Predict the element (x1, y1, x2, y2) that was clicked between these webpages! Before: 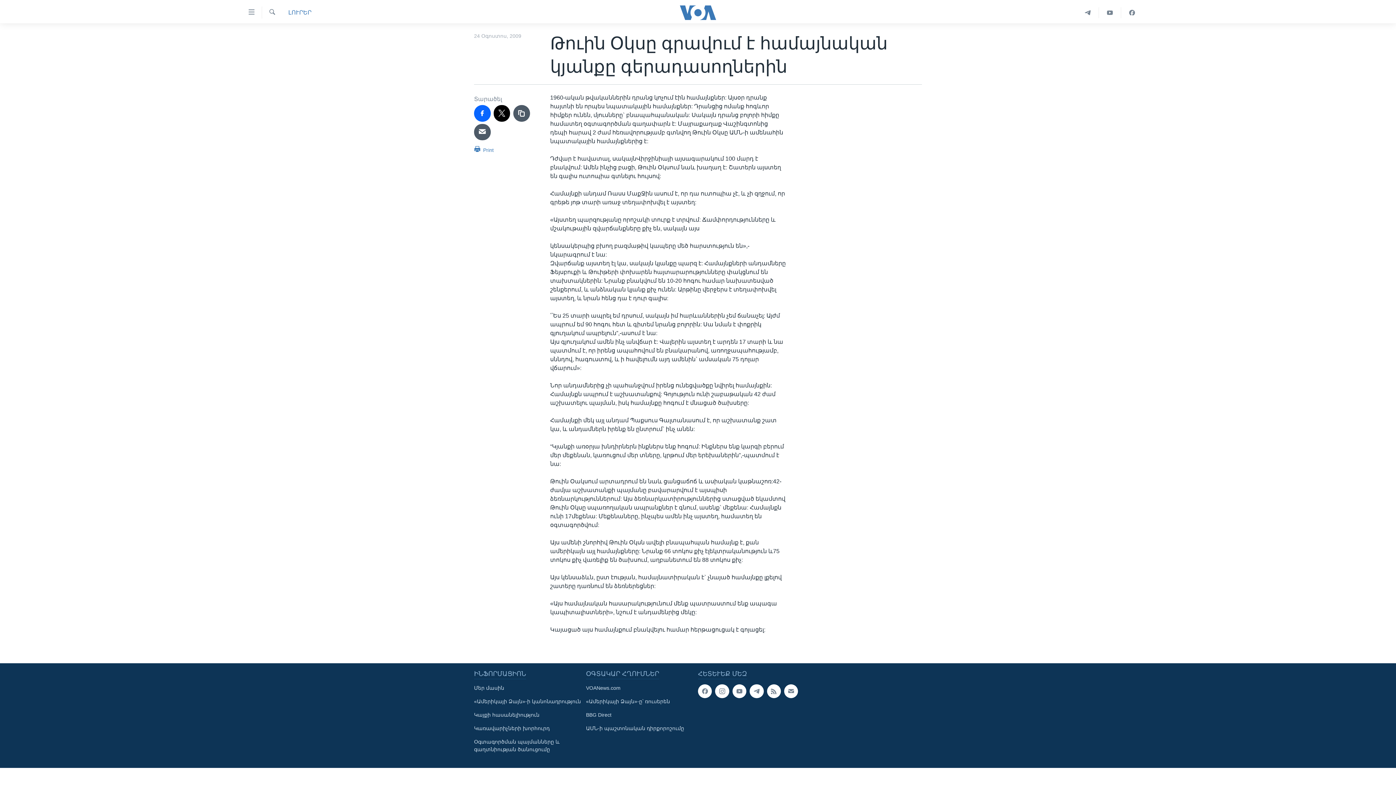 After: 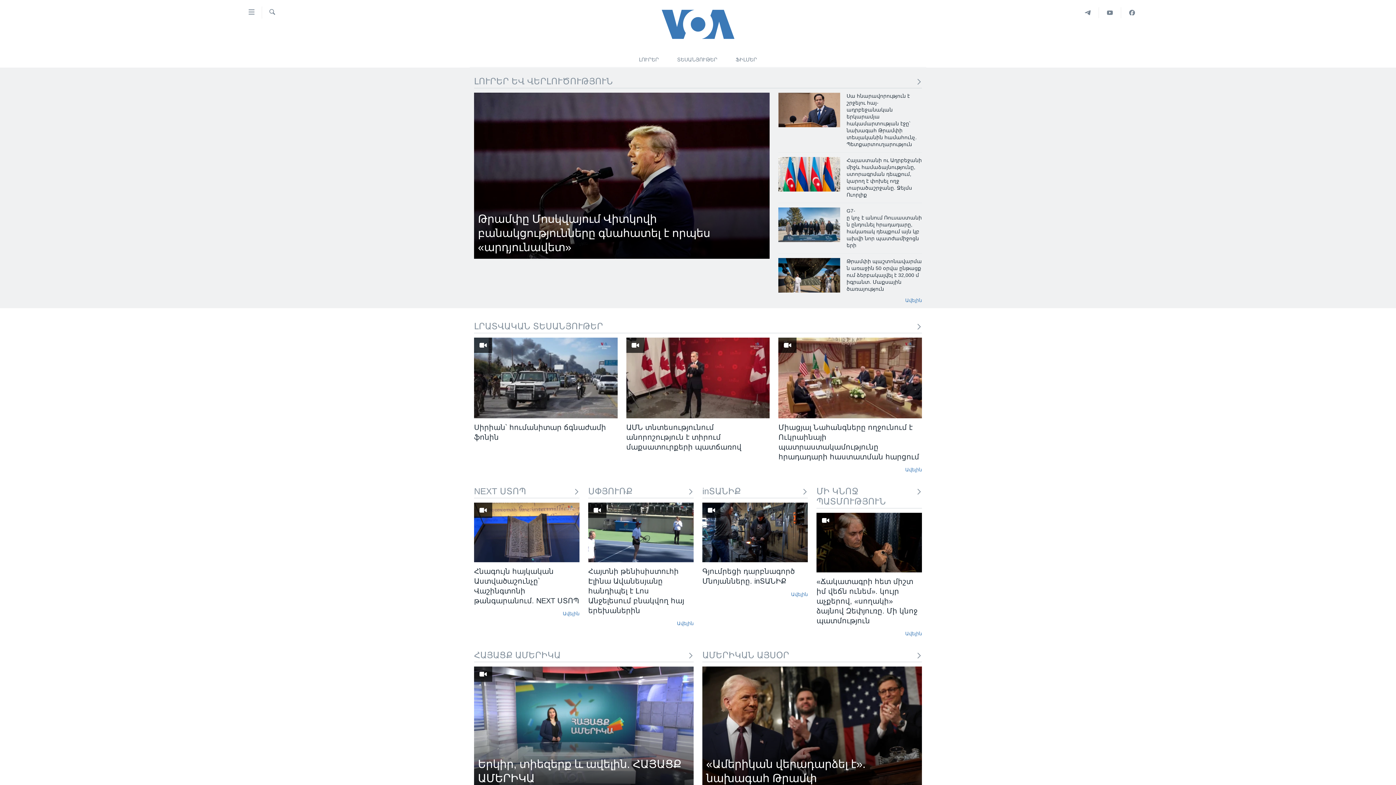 Action: bbox: (661, 5, 734, 19)